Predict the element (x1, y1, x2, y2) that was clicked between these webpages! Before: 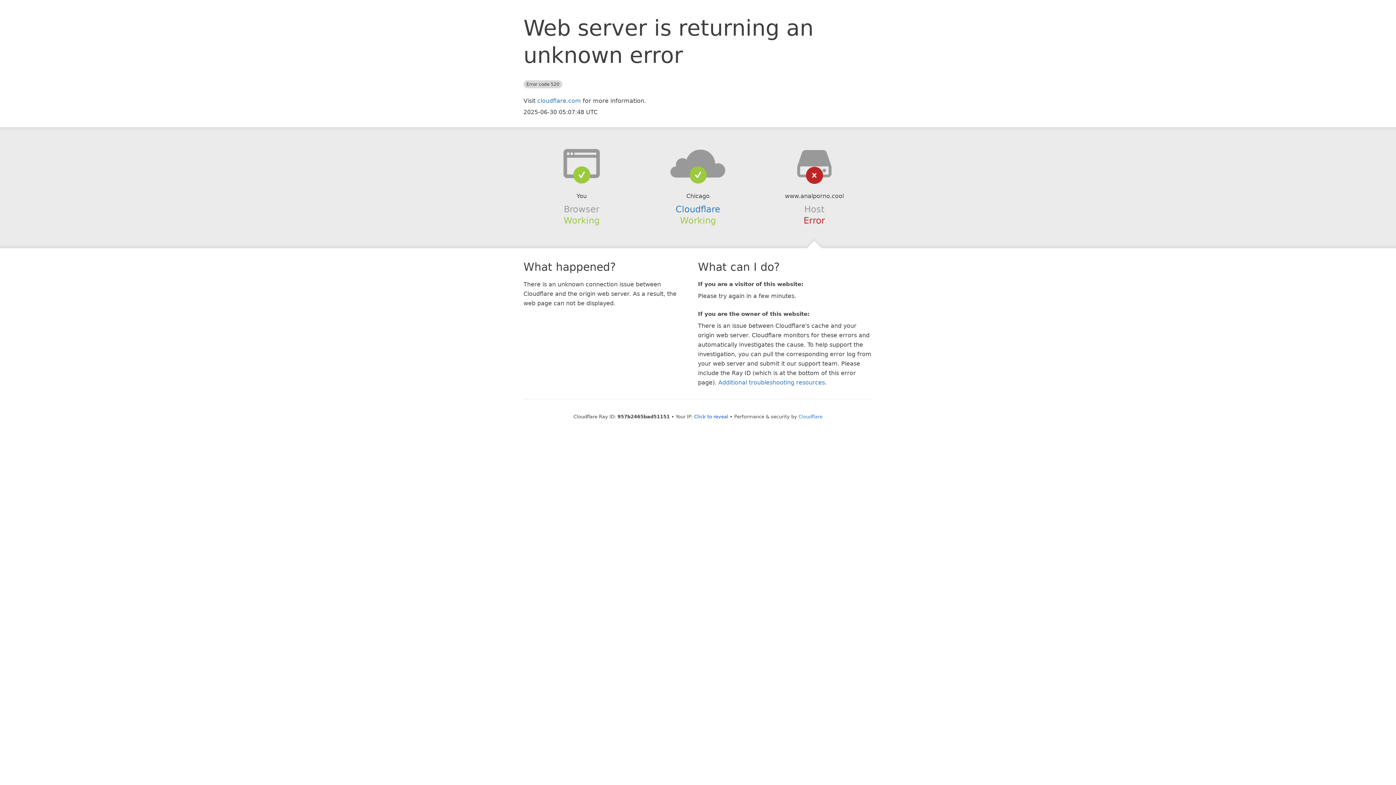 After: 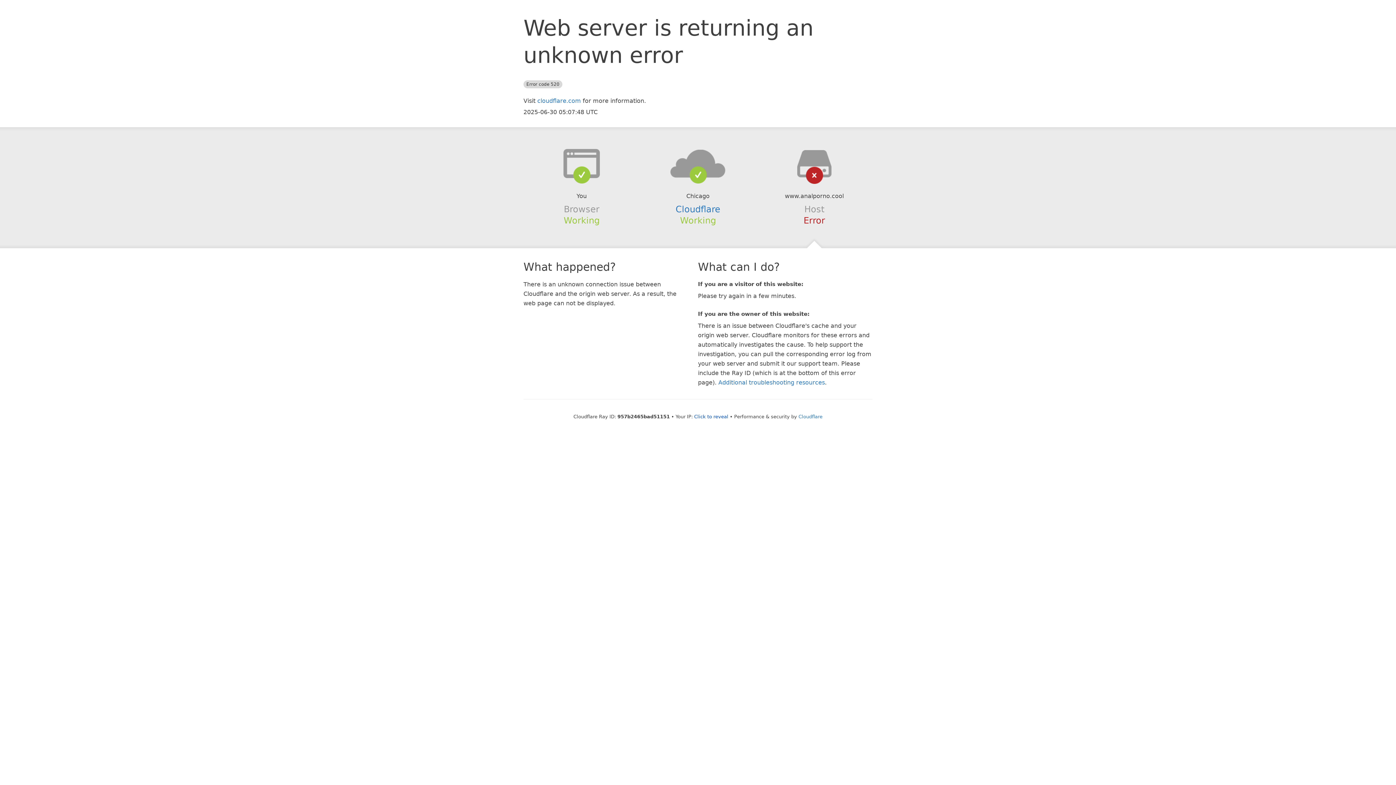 Action: bbox: (639, 148, 756, 178)